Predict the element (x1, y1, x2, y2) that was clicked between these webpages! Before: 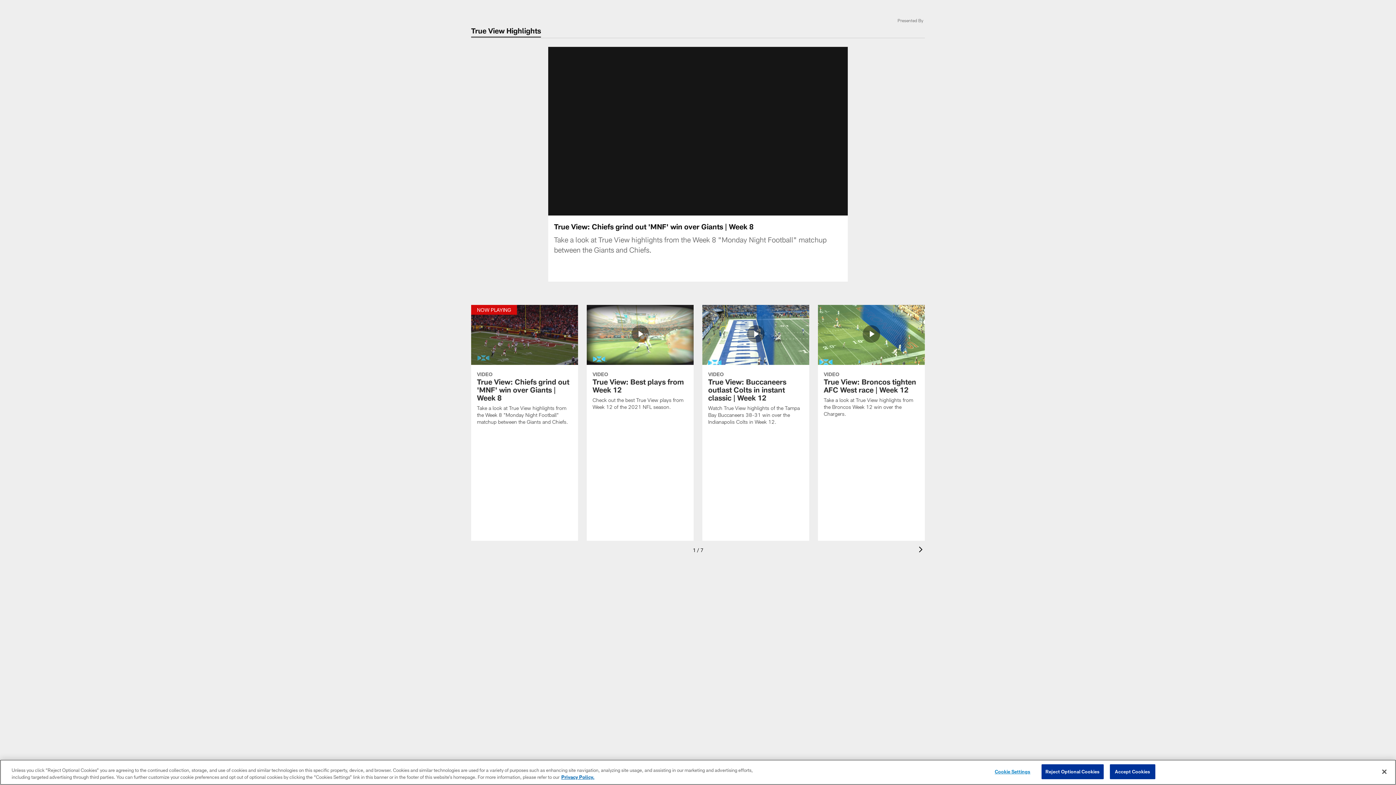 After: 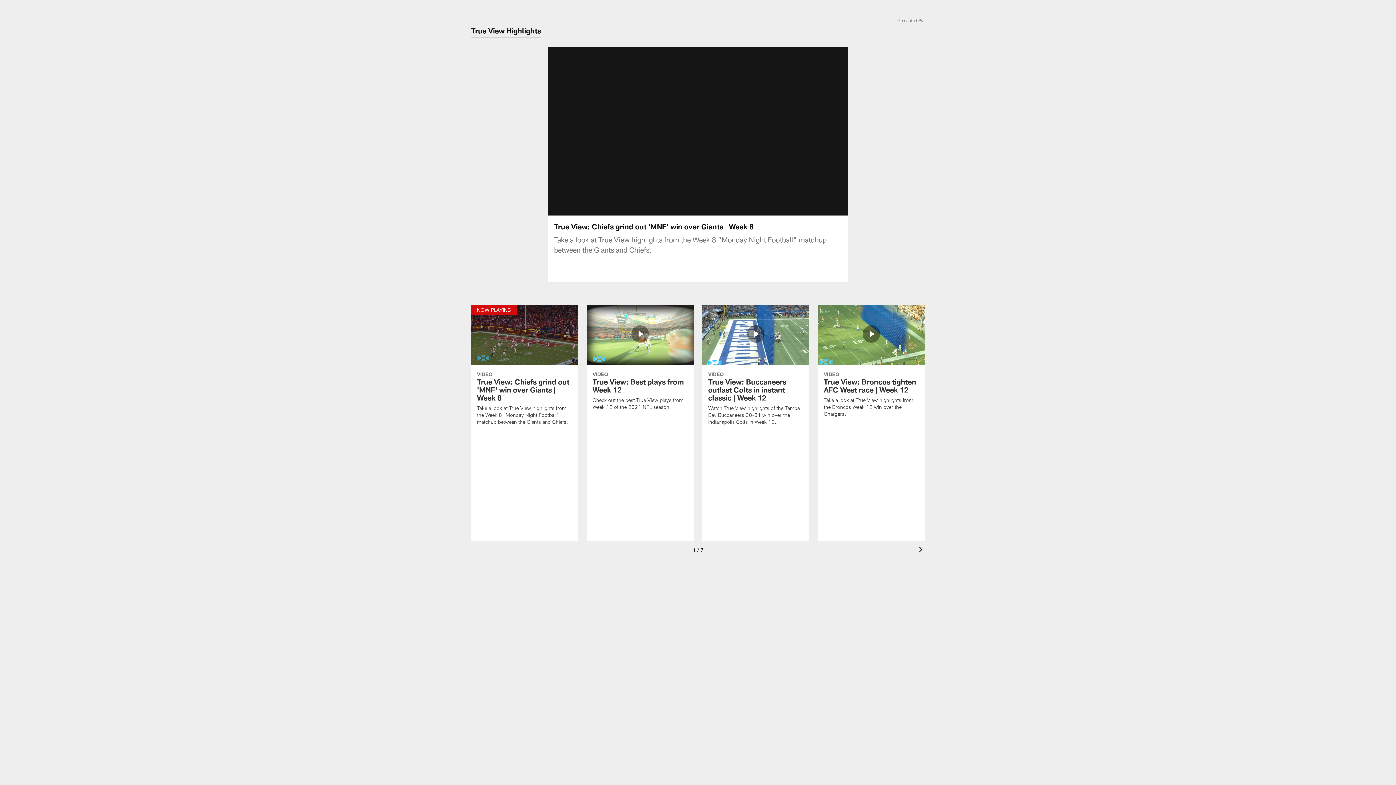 Action: bbox: (1376, 764, 1392, 780) label: Close